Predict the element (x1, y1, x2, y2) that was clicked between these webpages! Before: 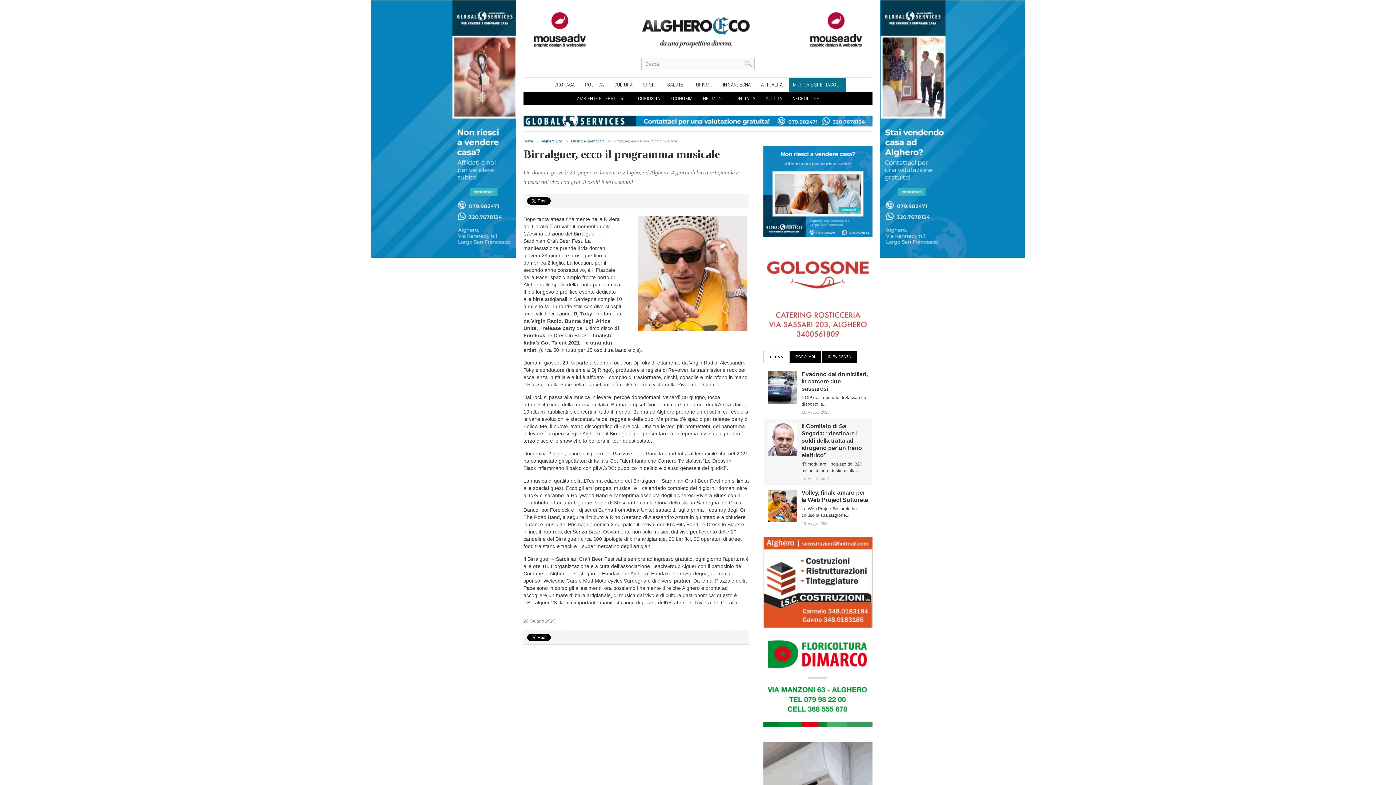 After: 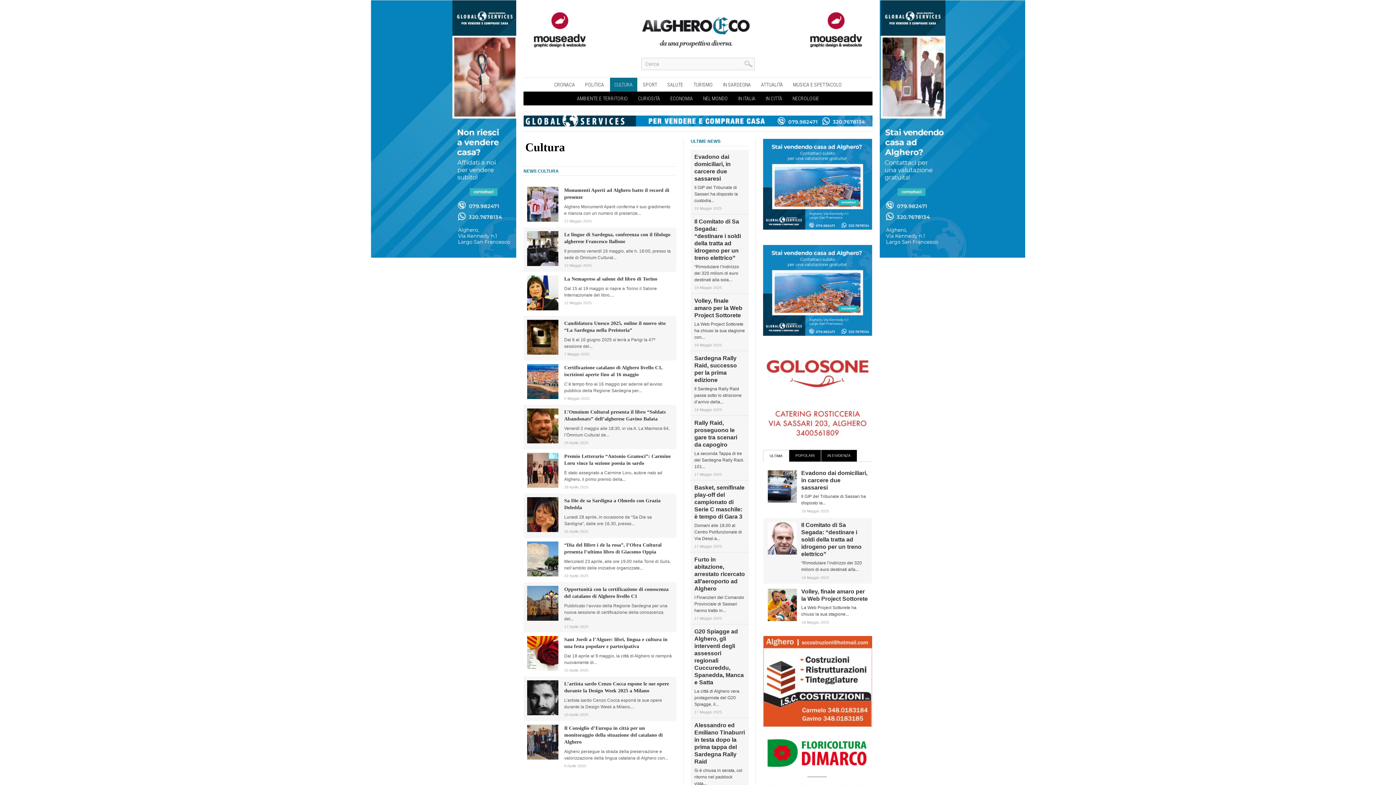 Action: label: CULTURA bbox: (610, 77, 637, 91)